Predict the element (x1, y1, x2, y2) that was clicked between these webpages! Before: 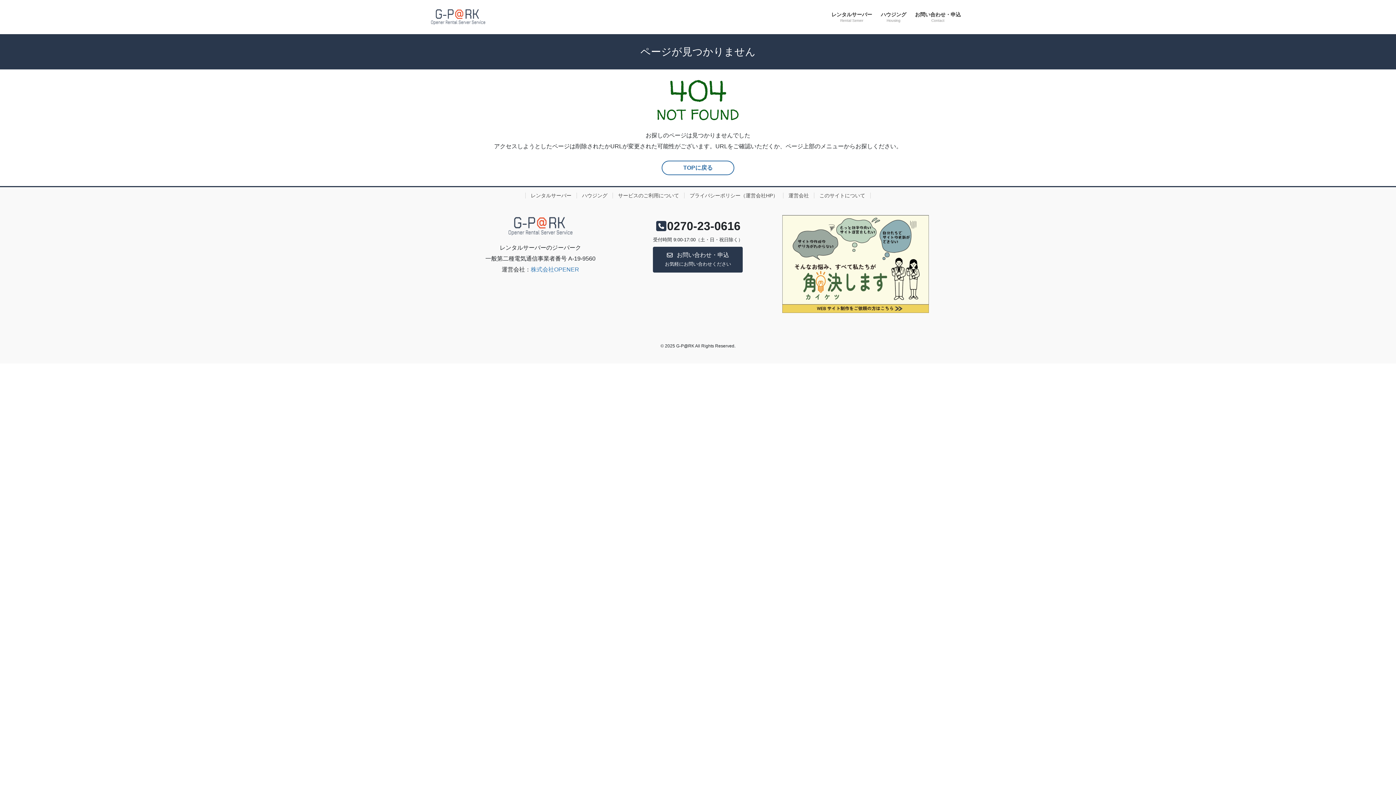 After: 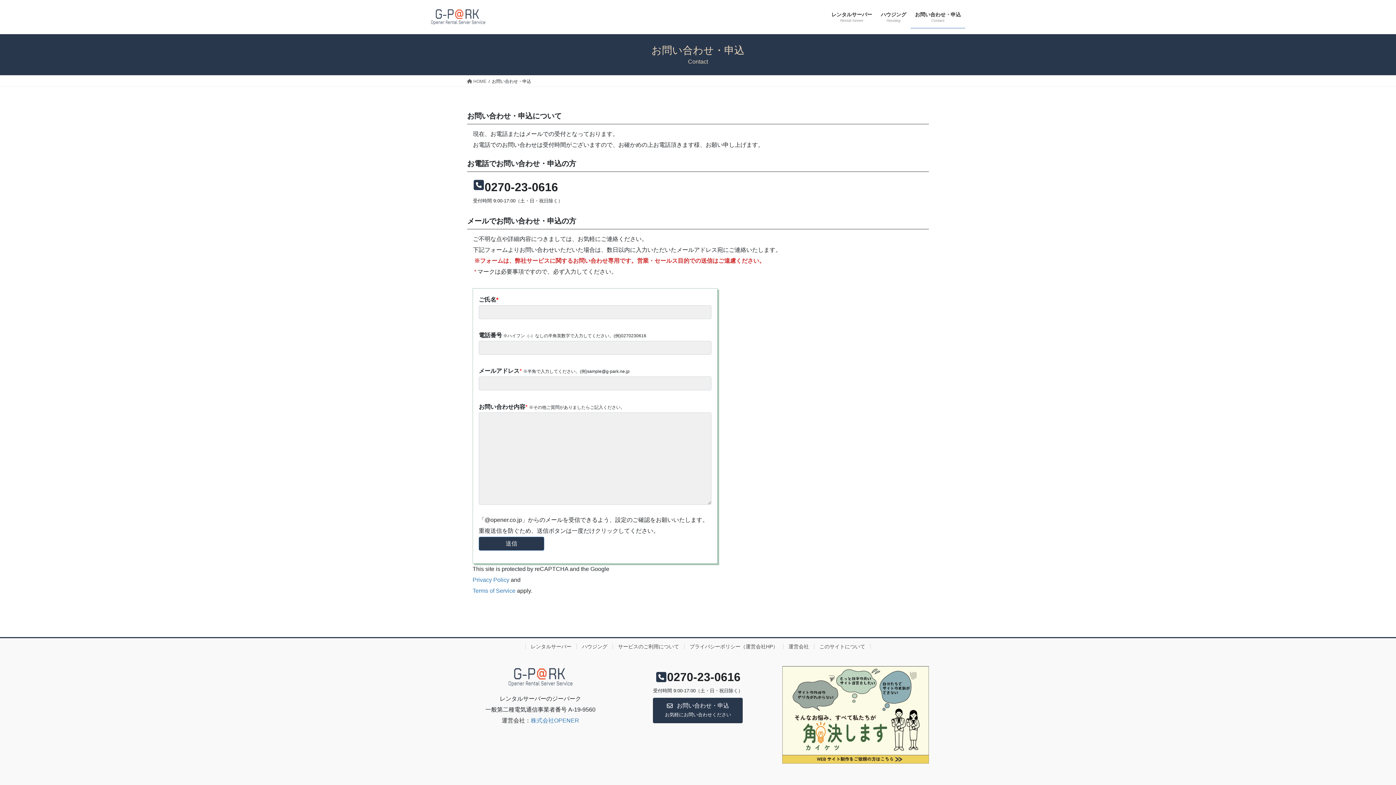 Action: bbox: (910, 6, 965, 28) label: お問い合わせ・申込
Contact